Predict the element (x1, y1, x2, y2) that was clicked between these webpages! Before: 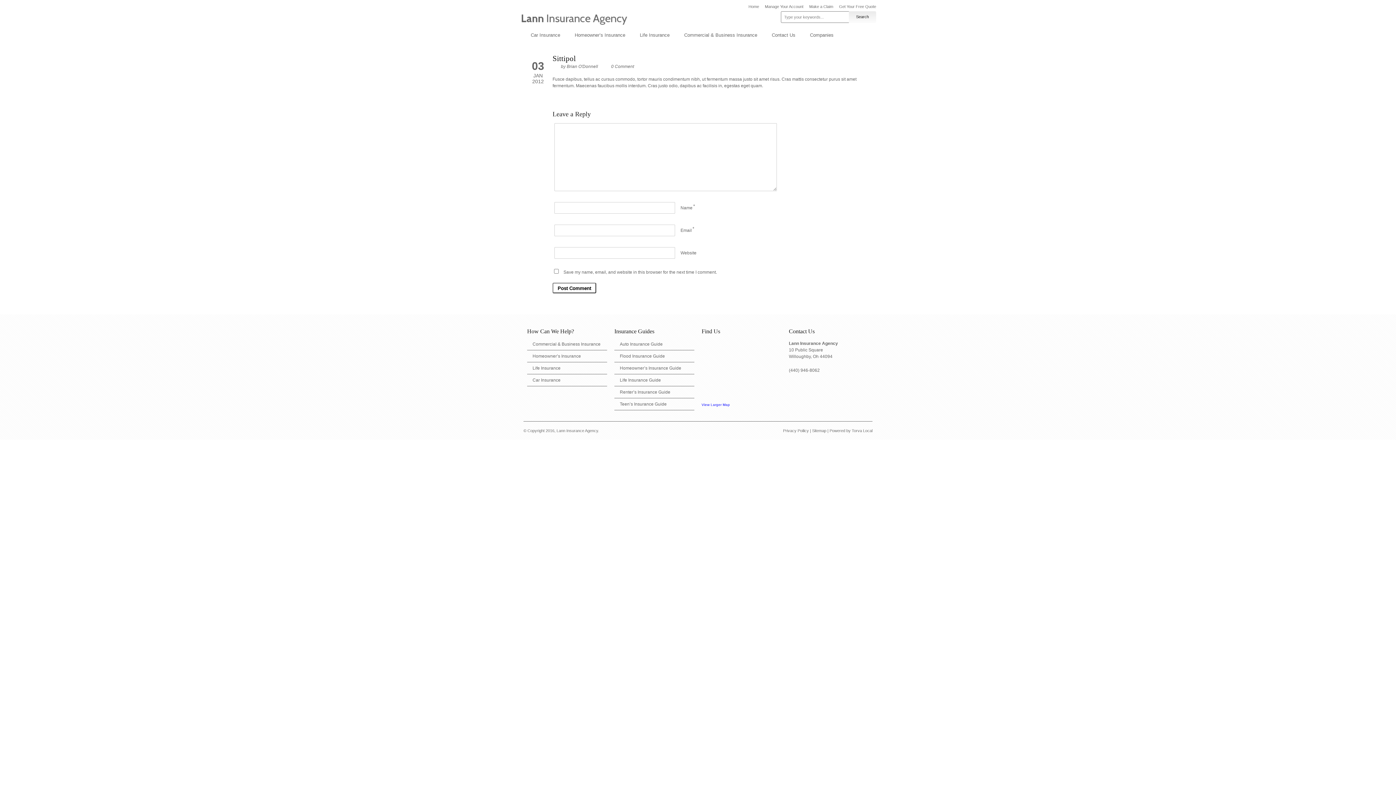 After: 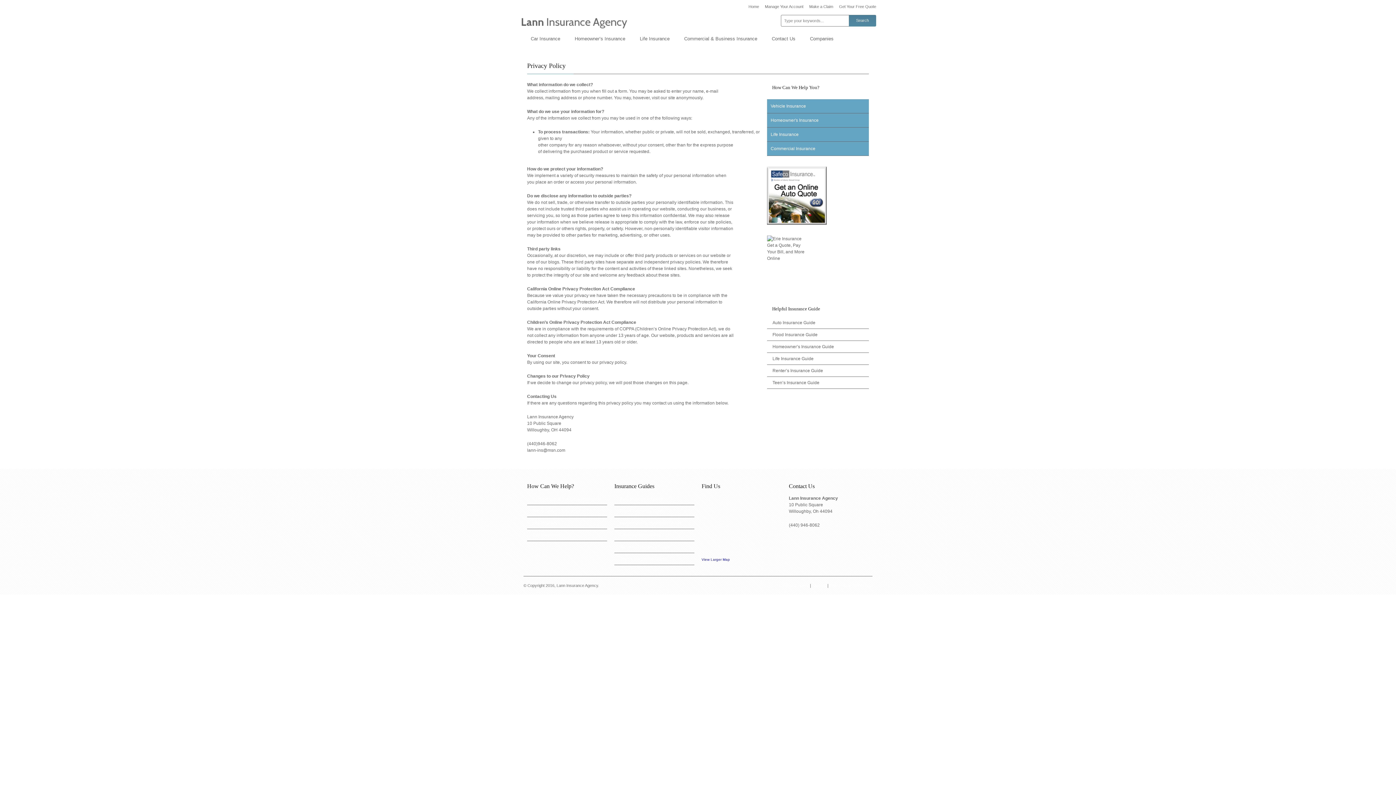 Action: label: Privacy Poilicy bbox: (783, 428, 809, 433)